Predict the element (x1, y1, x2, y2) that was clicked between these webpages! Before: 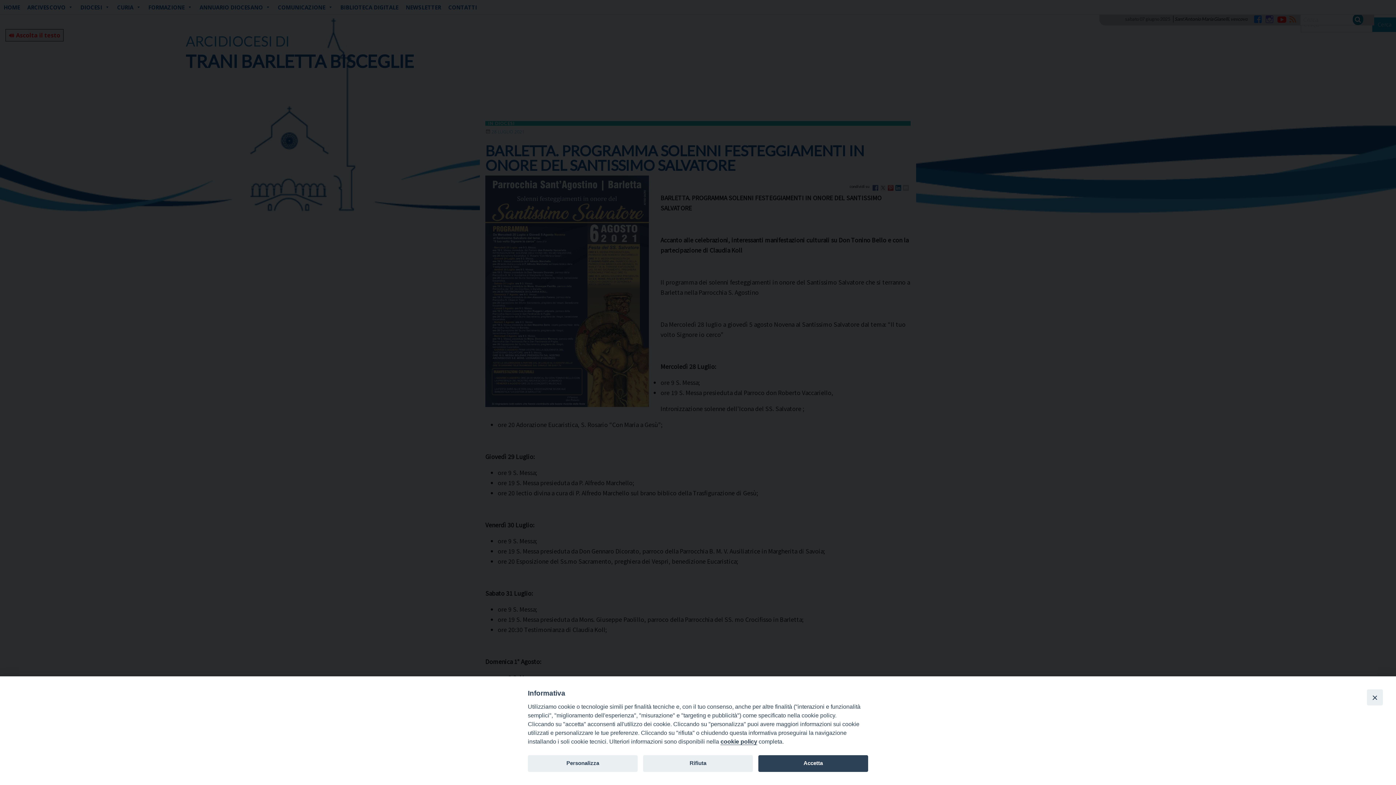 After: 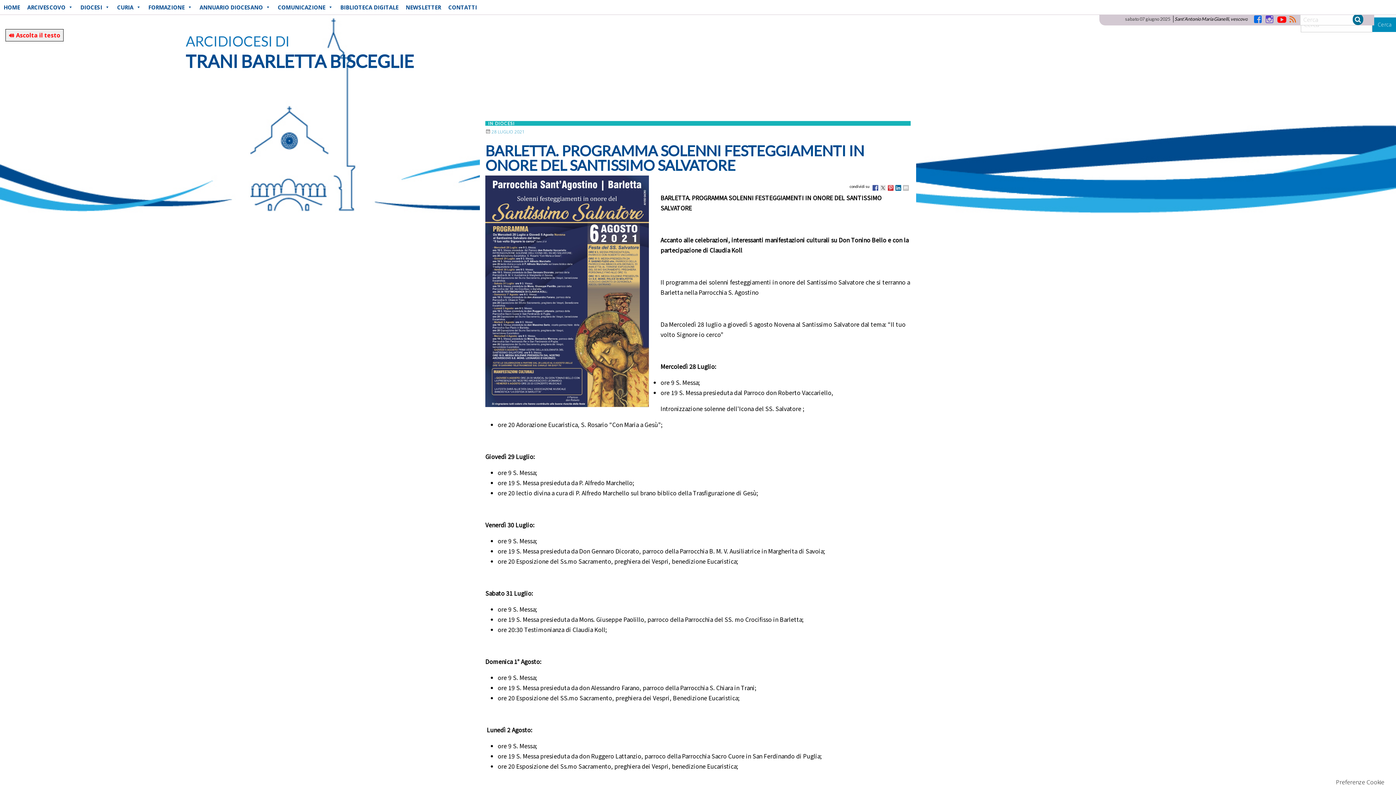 Action: label: Accetta bbox: (758, 755, 868, 772)